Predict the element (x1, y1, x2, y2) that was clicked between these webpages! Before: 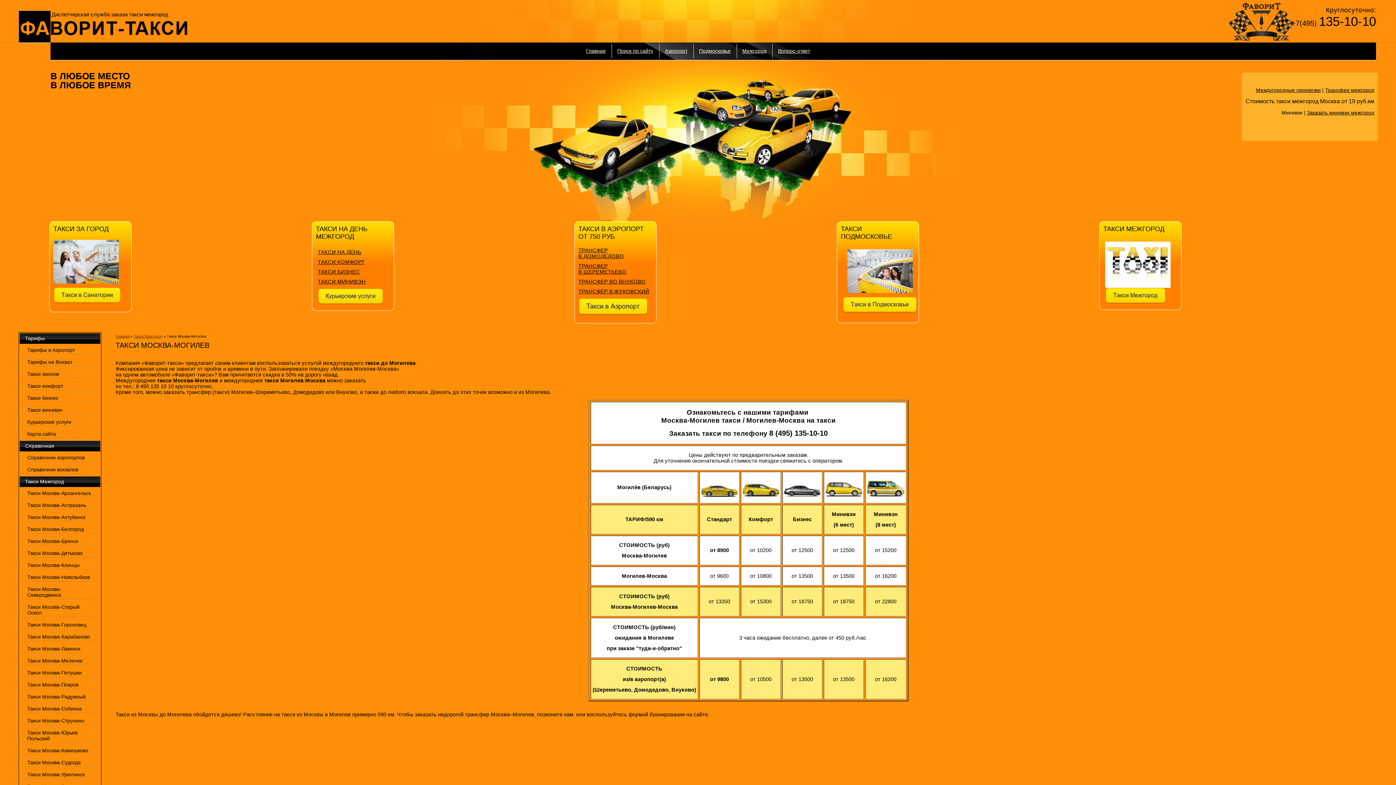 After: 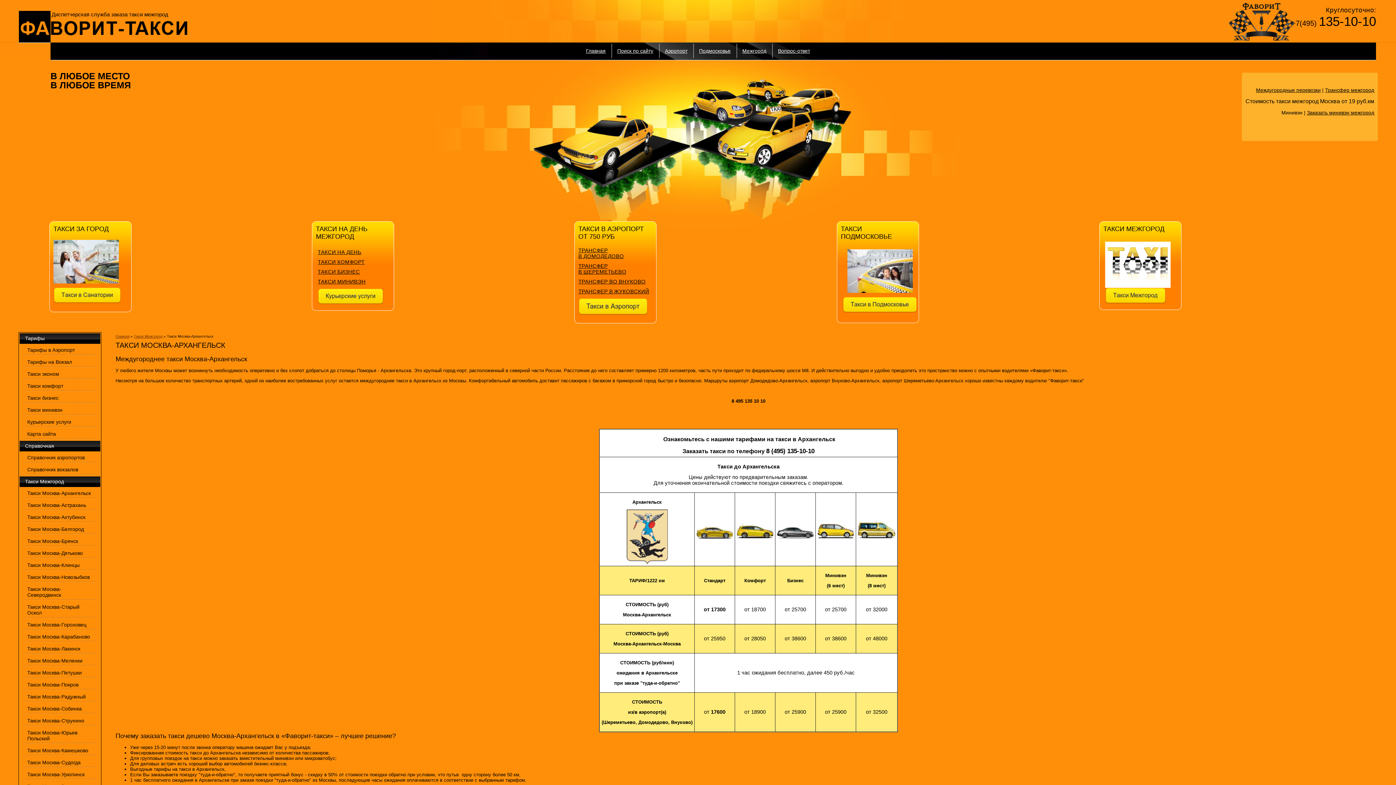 Action: bbox: (25, 488, 94, 498) label: Такси Москва-Архангельск